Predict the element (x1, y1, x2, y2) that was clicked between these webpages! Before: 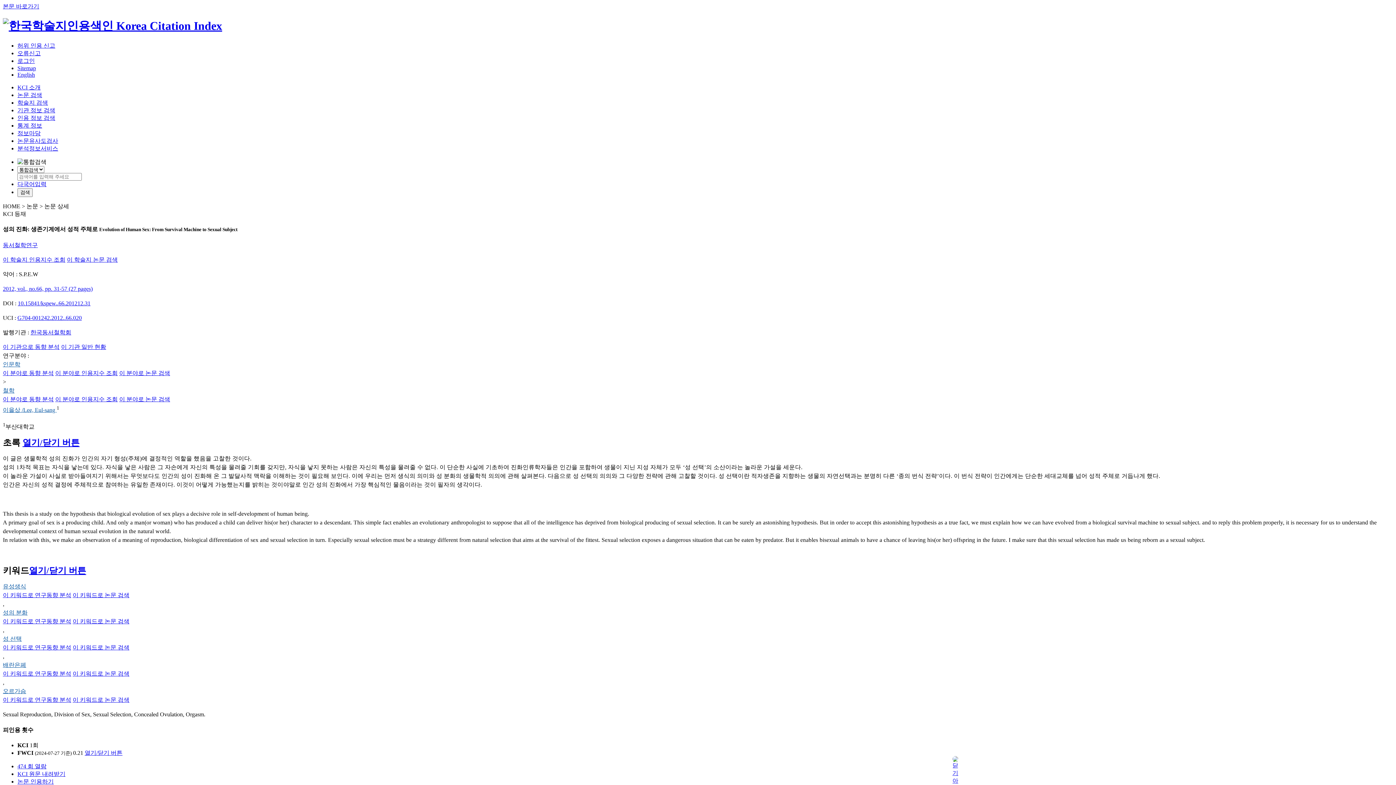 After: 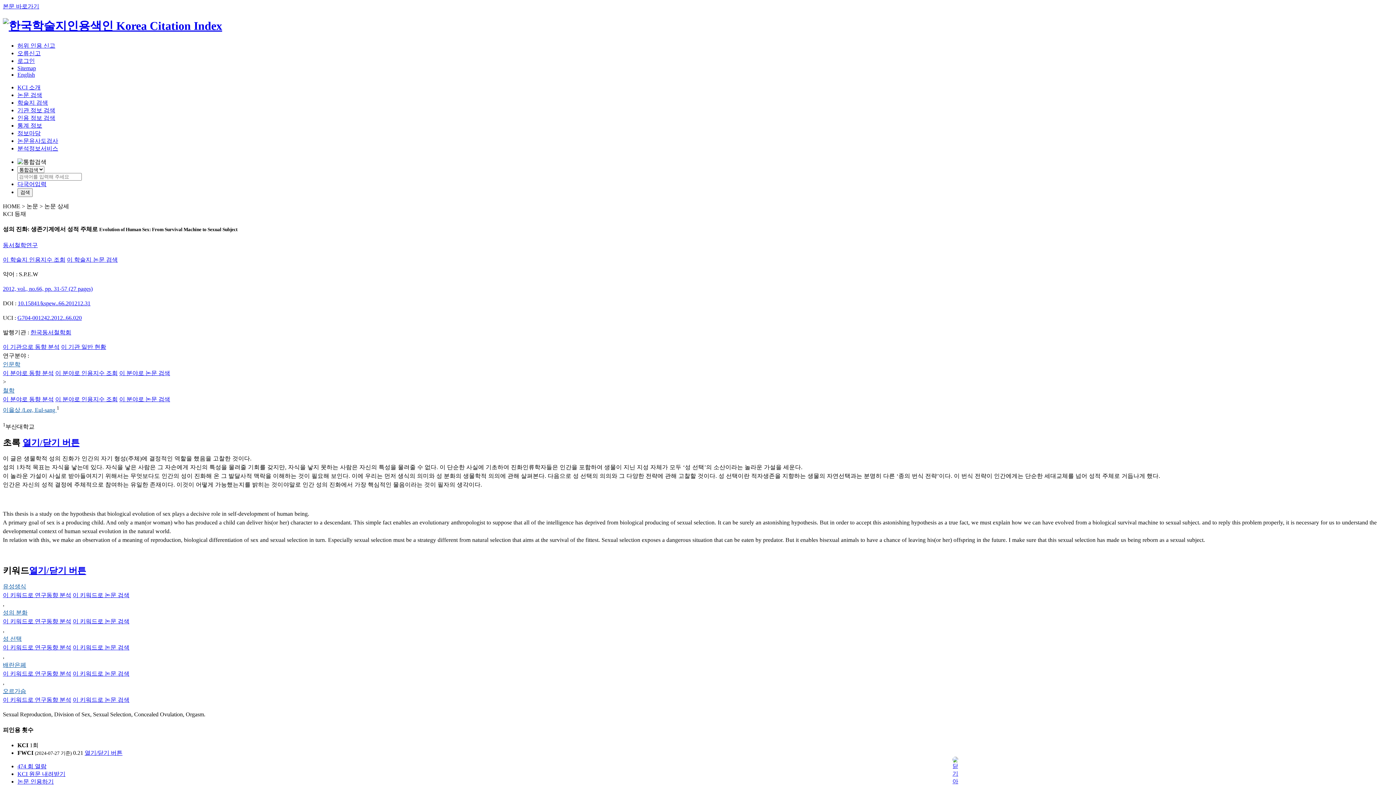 Action: label: 이 기관 일반 현황 bbox: (61, 344, 106, 350)